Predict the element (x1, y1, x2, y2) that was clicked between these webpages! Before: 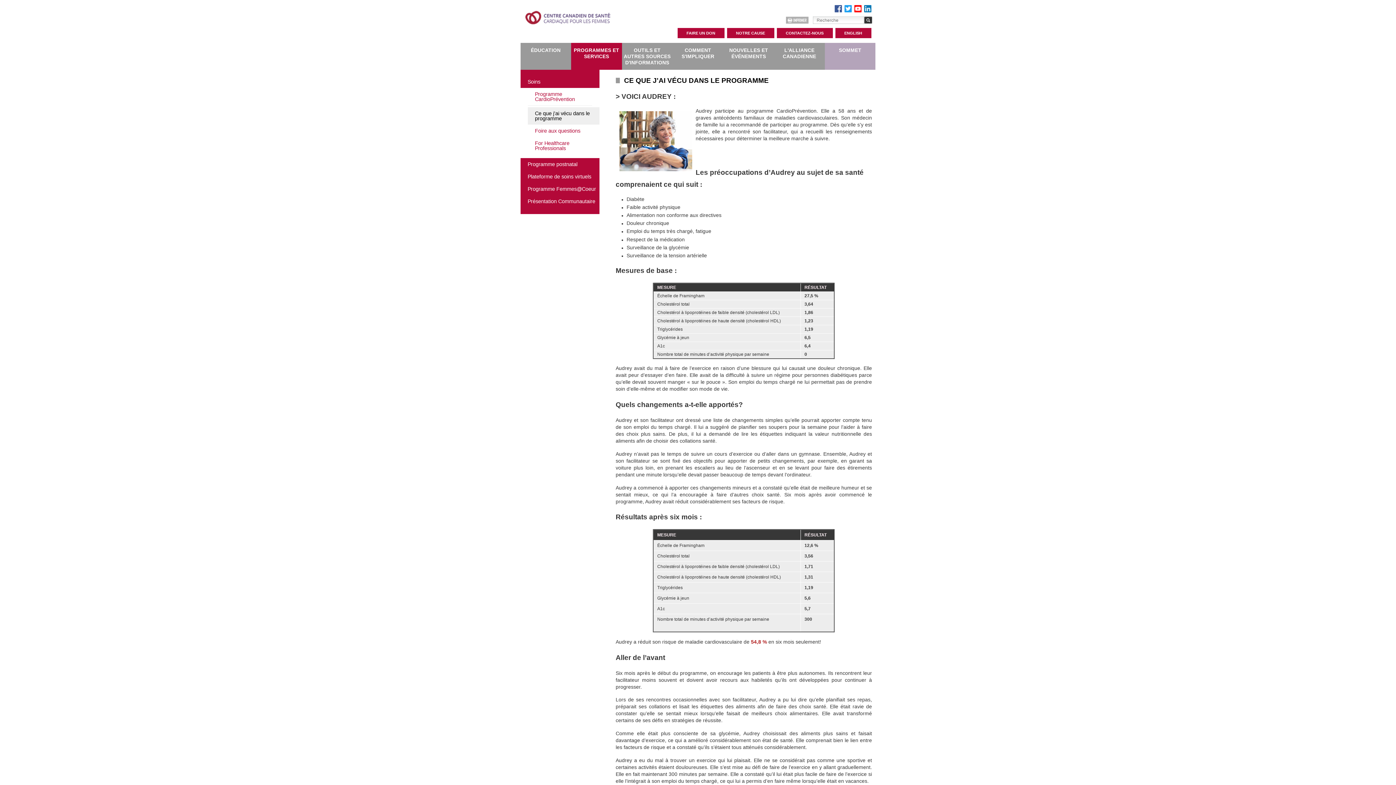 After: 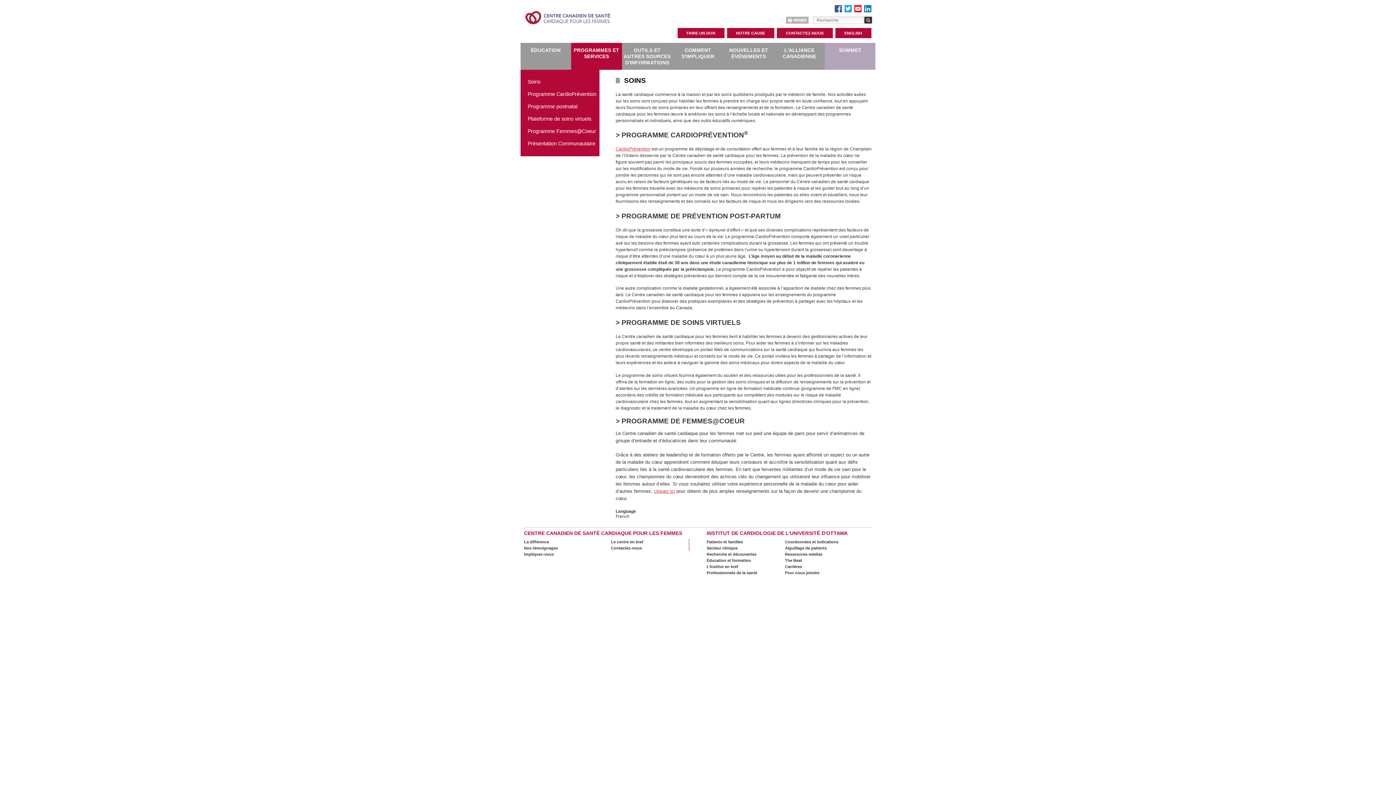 Action: bbox: (520, 75, 599, 88) label: Soins